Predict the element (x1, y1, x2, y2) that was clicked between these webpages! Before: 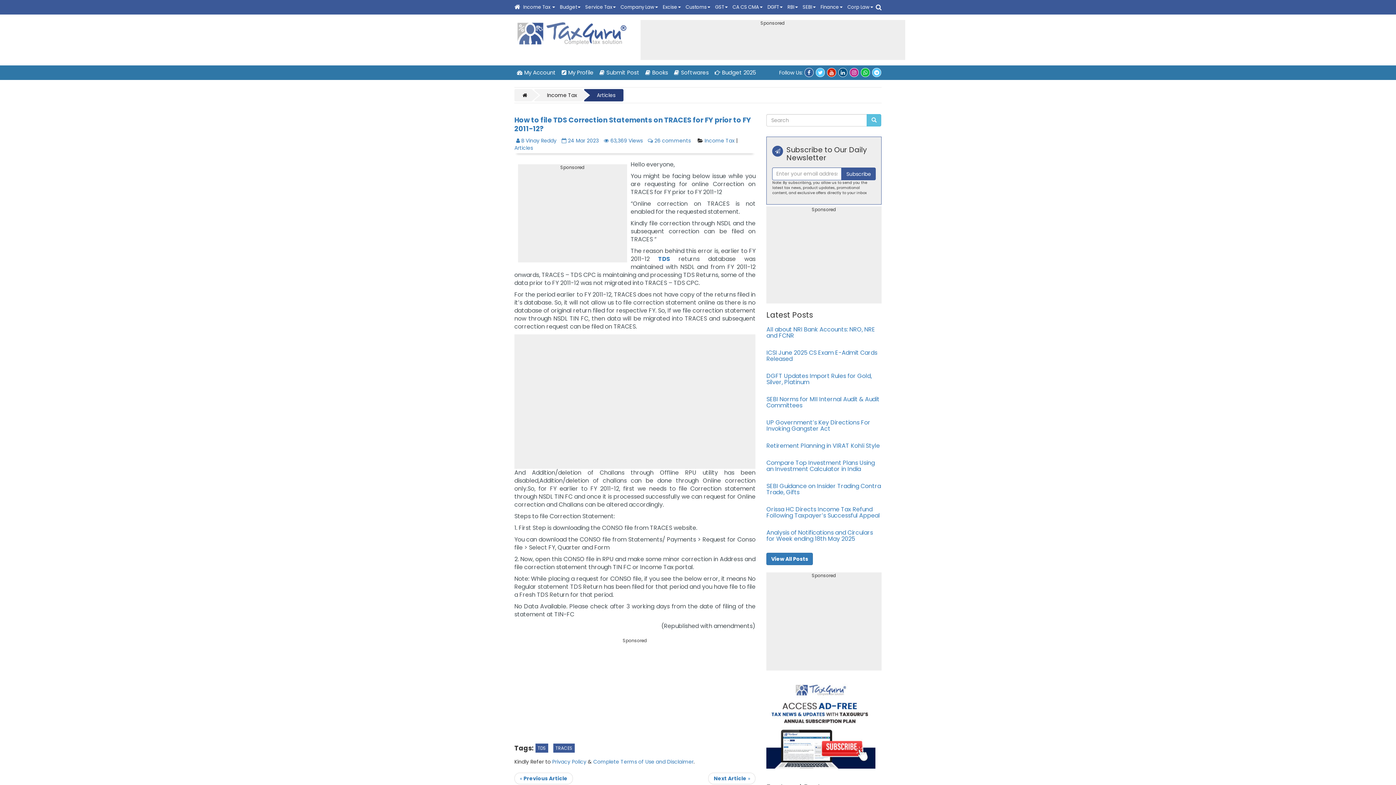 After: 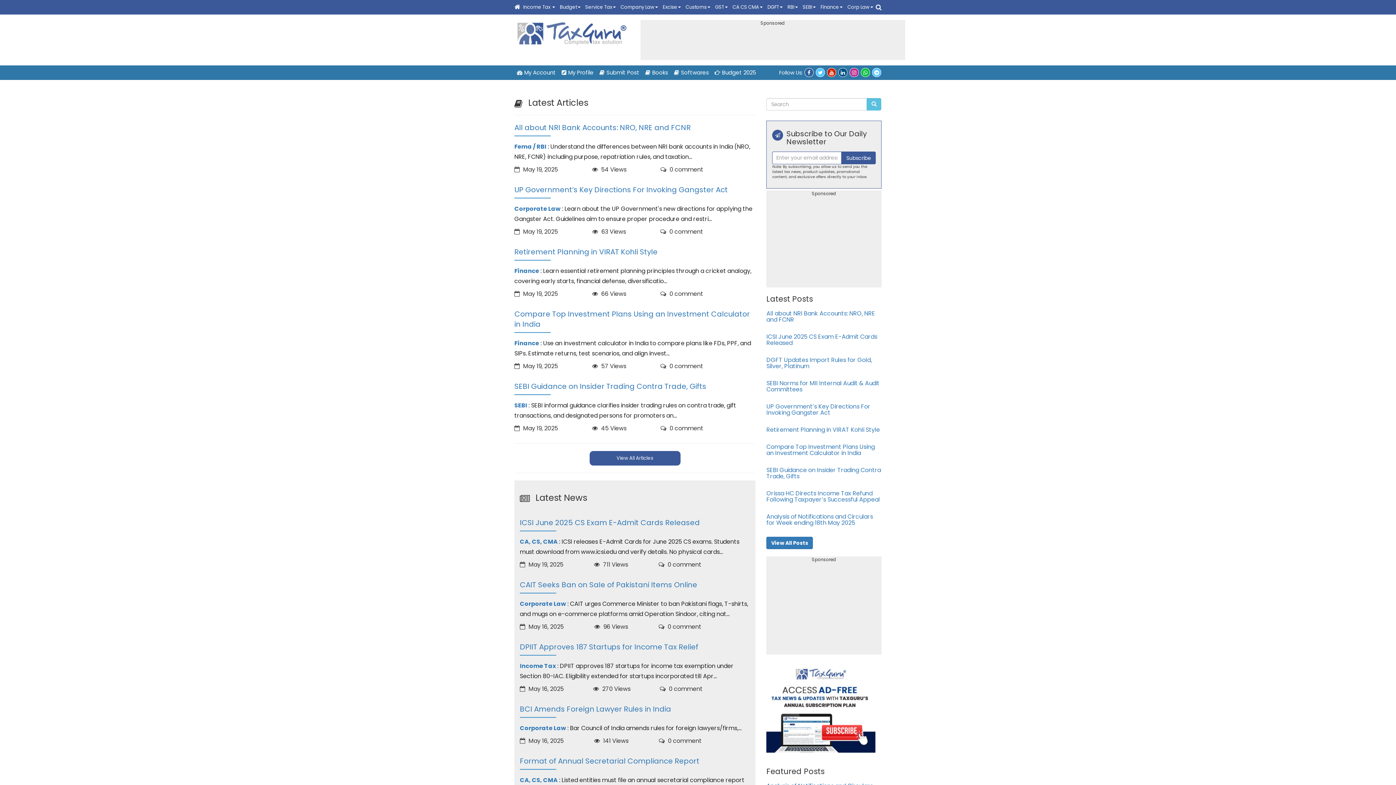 Action: label: View All Posts bbox: (766, 553, 813, 565)